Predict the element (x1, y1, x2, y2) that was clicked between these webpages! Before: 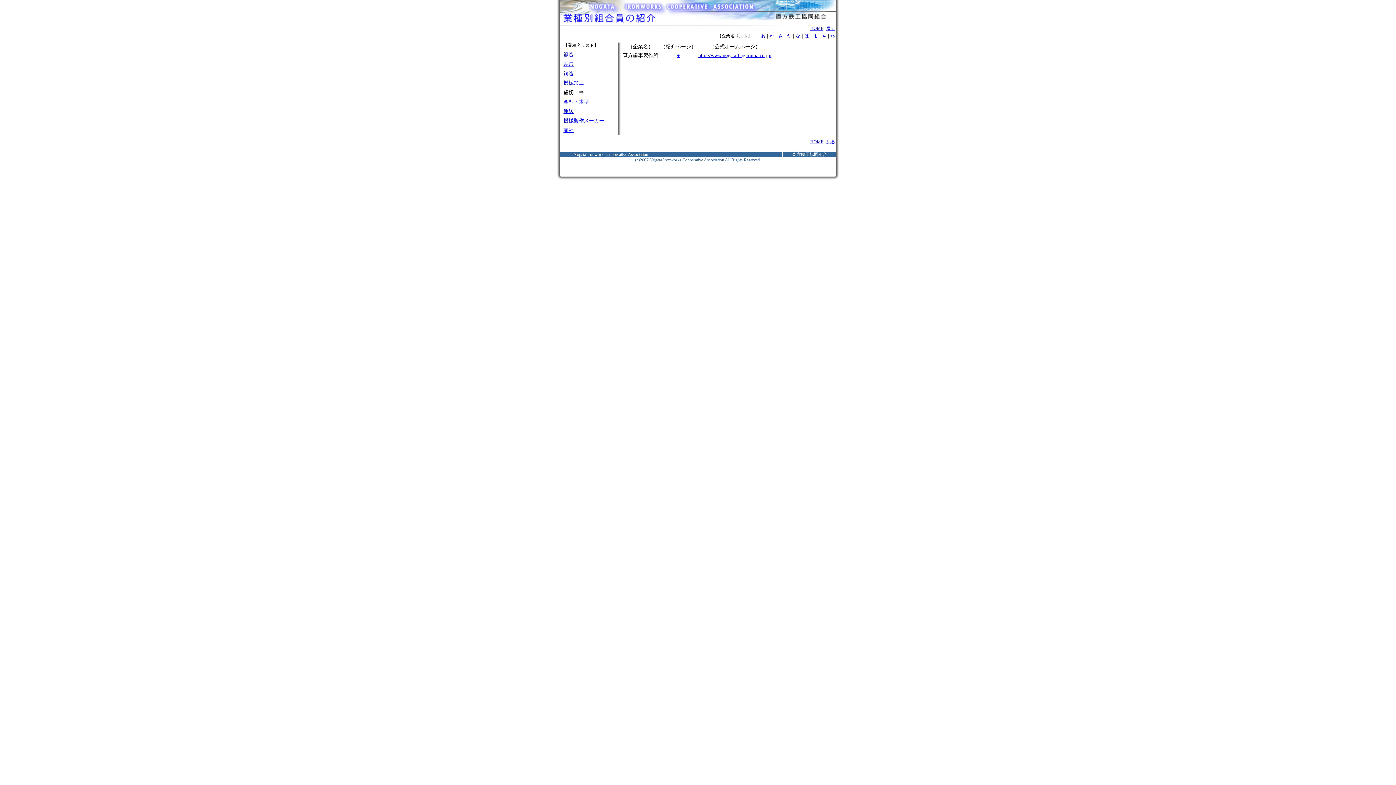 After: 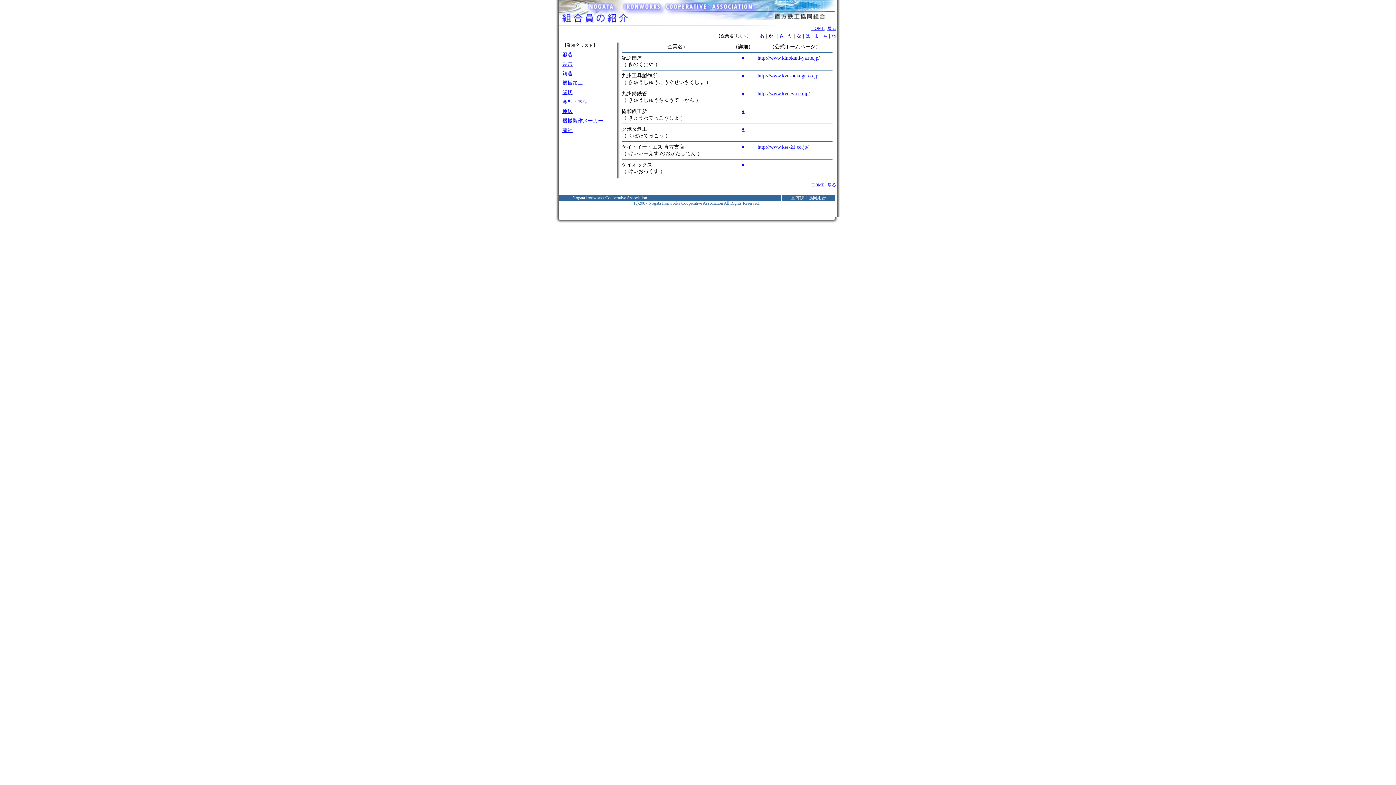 Action: bbox: (769, 33, 774, 38) label: か